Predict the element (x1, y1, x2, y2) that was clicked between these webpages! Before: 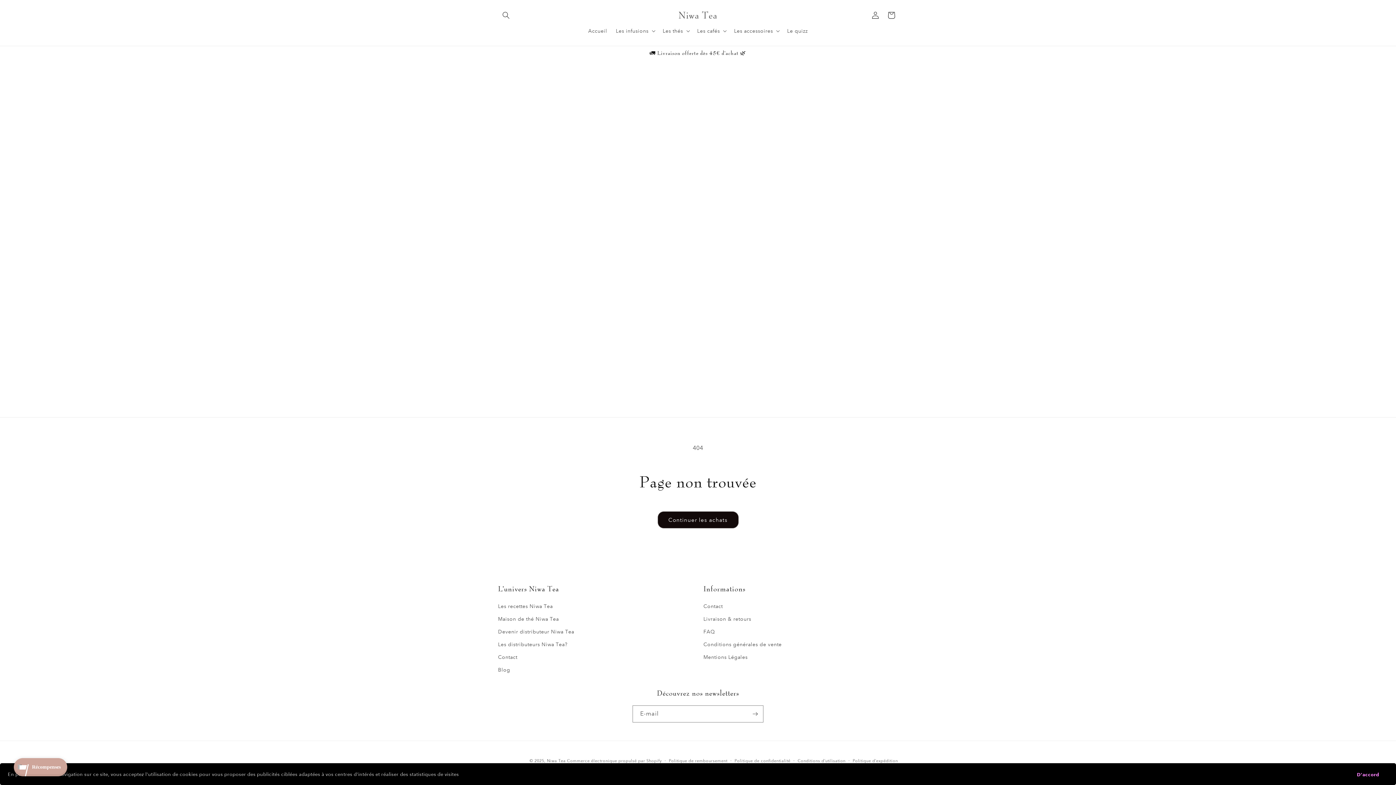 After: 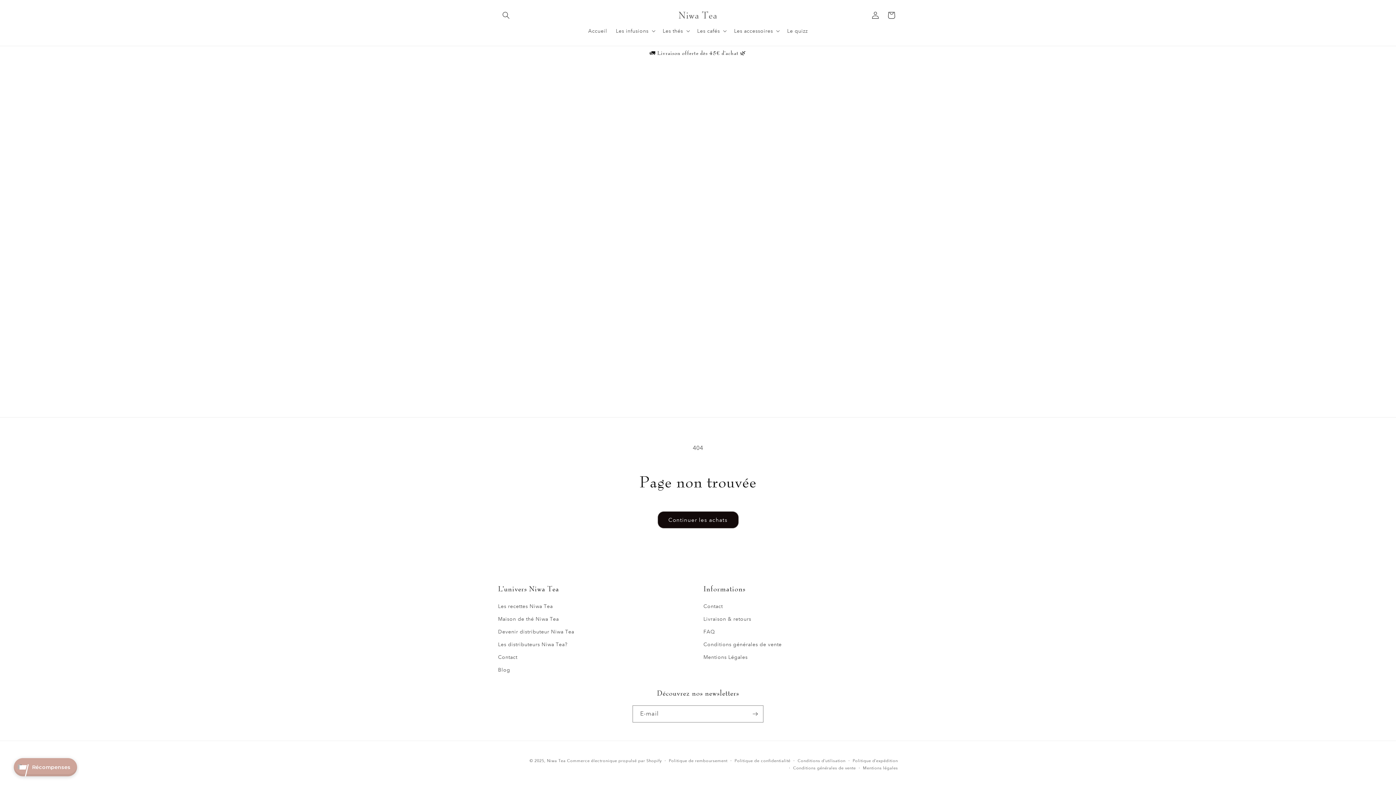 Action: label: D'accord bbox: (1348, 768, 1388, 781)